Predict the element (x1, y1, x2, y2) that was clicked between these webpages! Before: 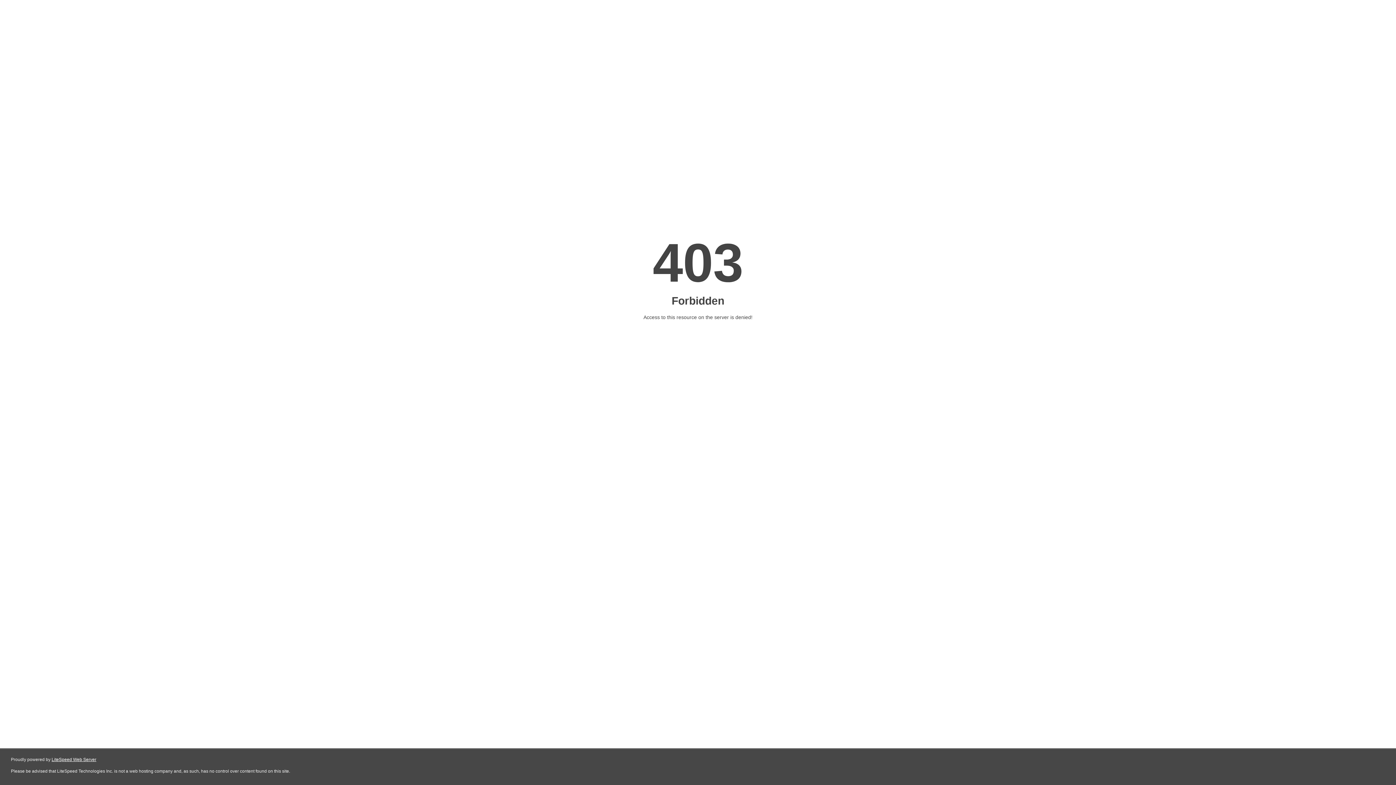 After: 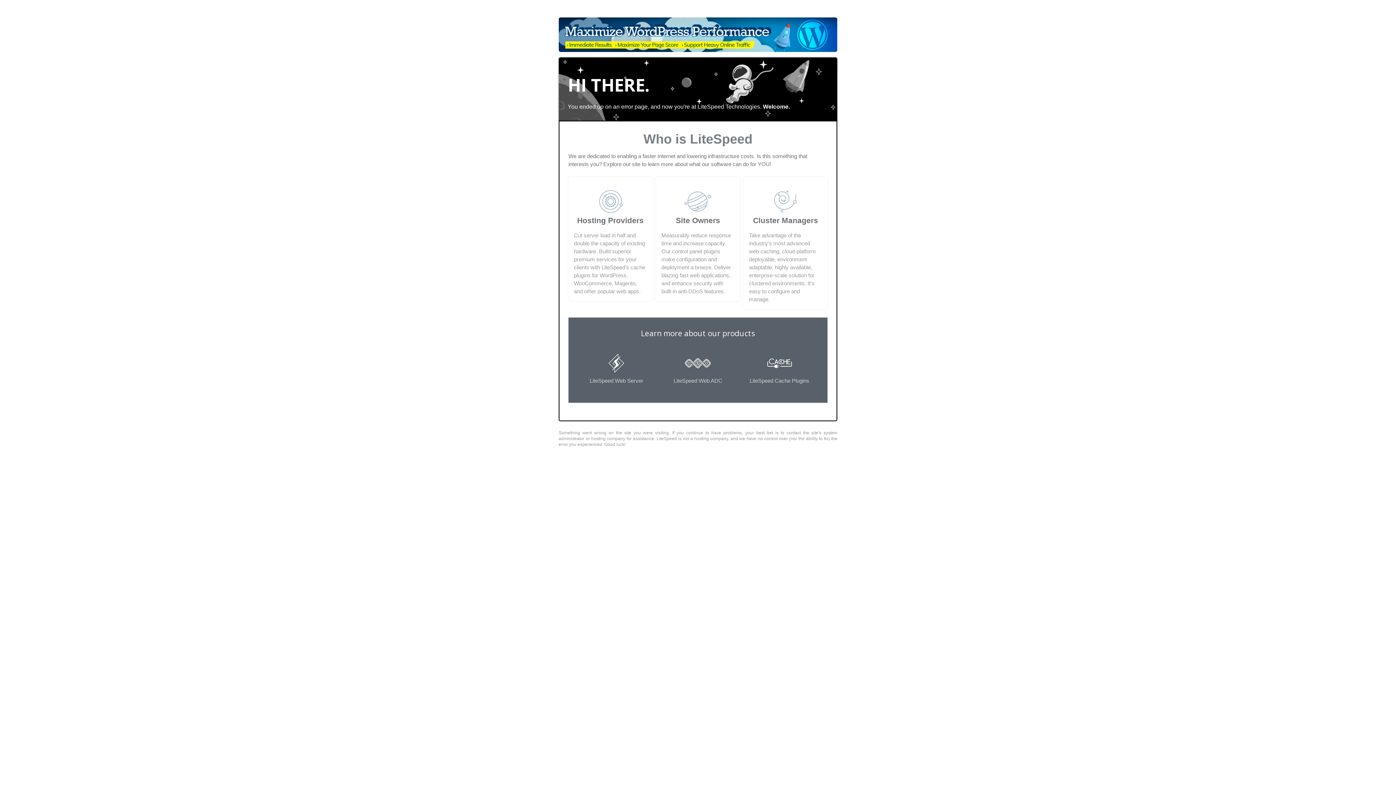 Action: bbox: (51, 757, 96, 762) label: LiteSpeed Web Server